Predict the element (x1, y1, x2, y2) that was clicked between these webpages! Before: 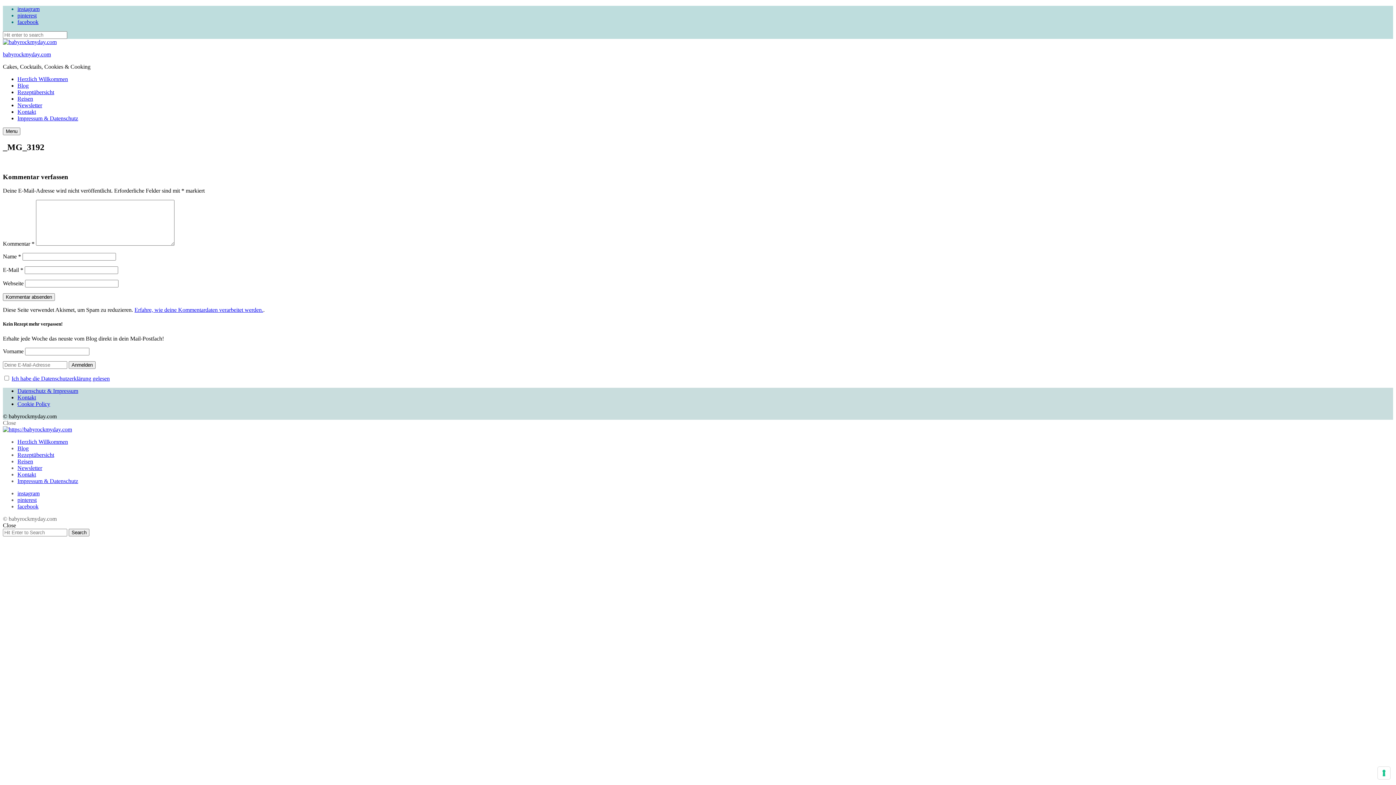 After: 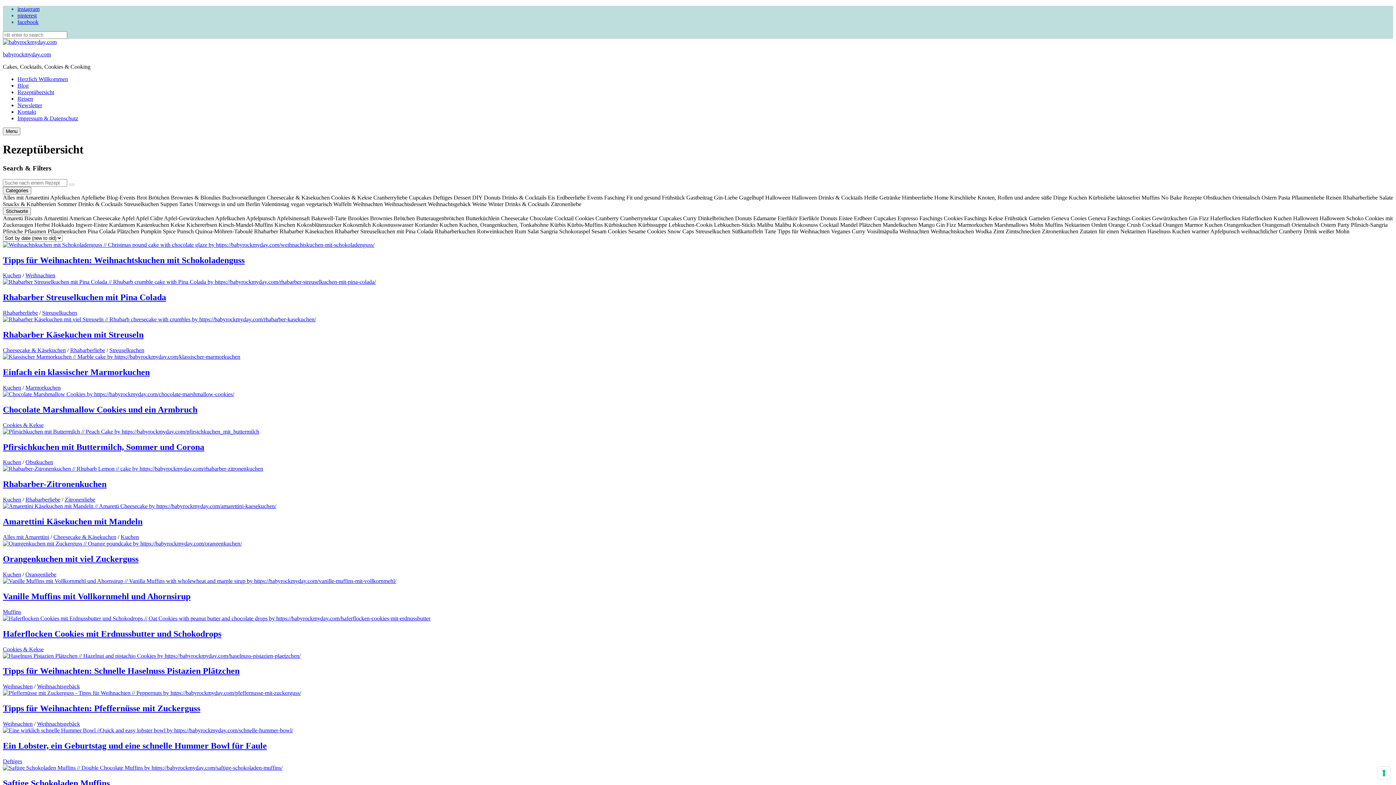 Action: bbox: (17, 451, 54, 458) label: Rezeptübersicht